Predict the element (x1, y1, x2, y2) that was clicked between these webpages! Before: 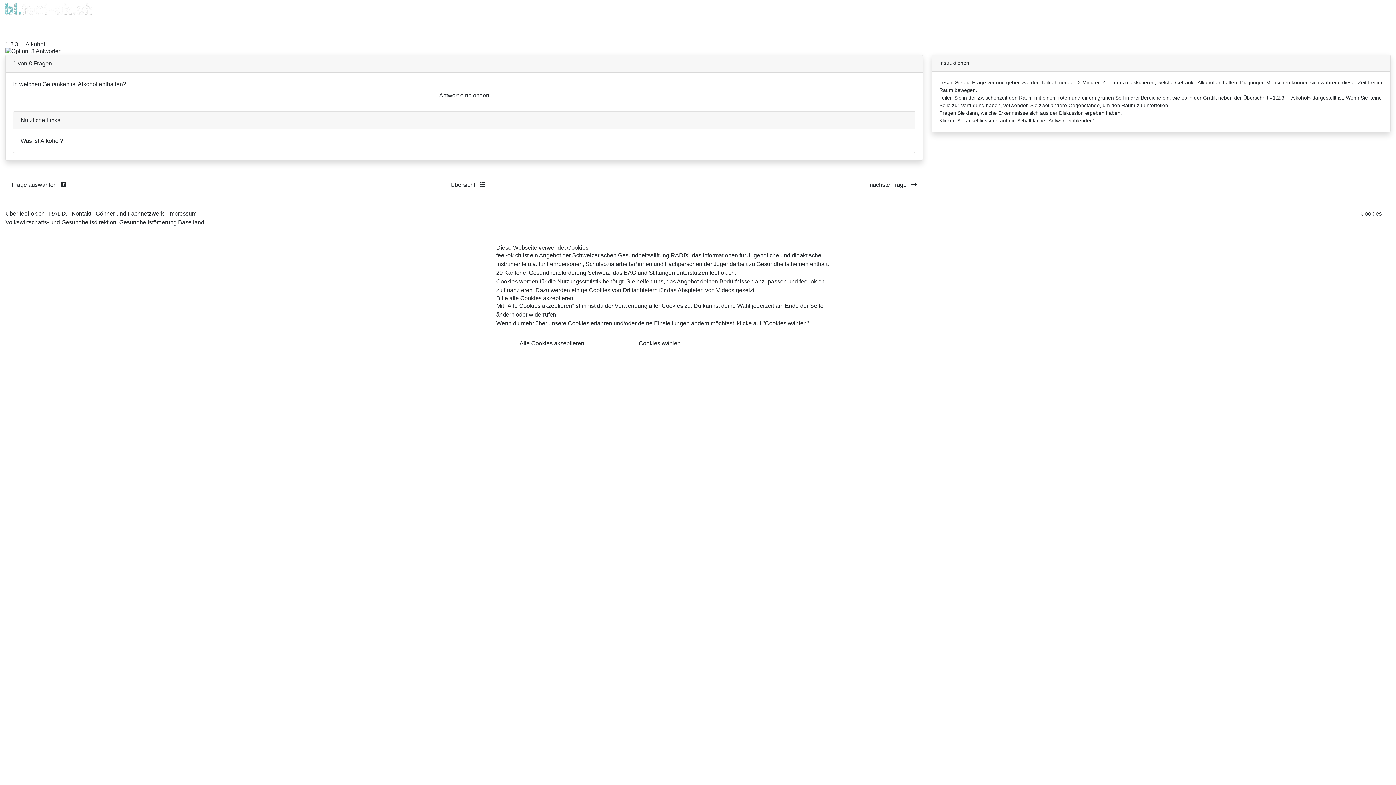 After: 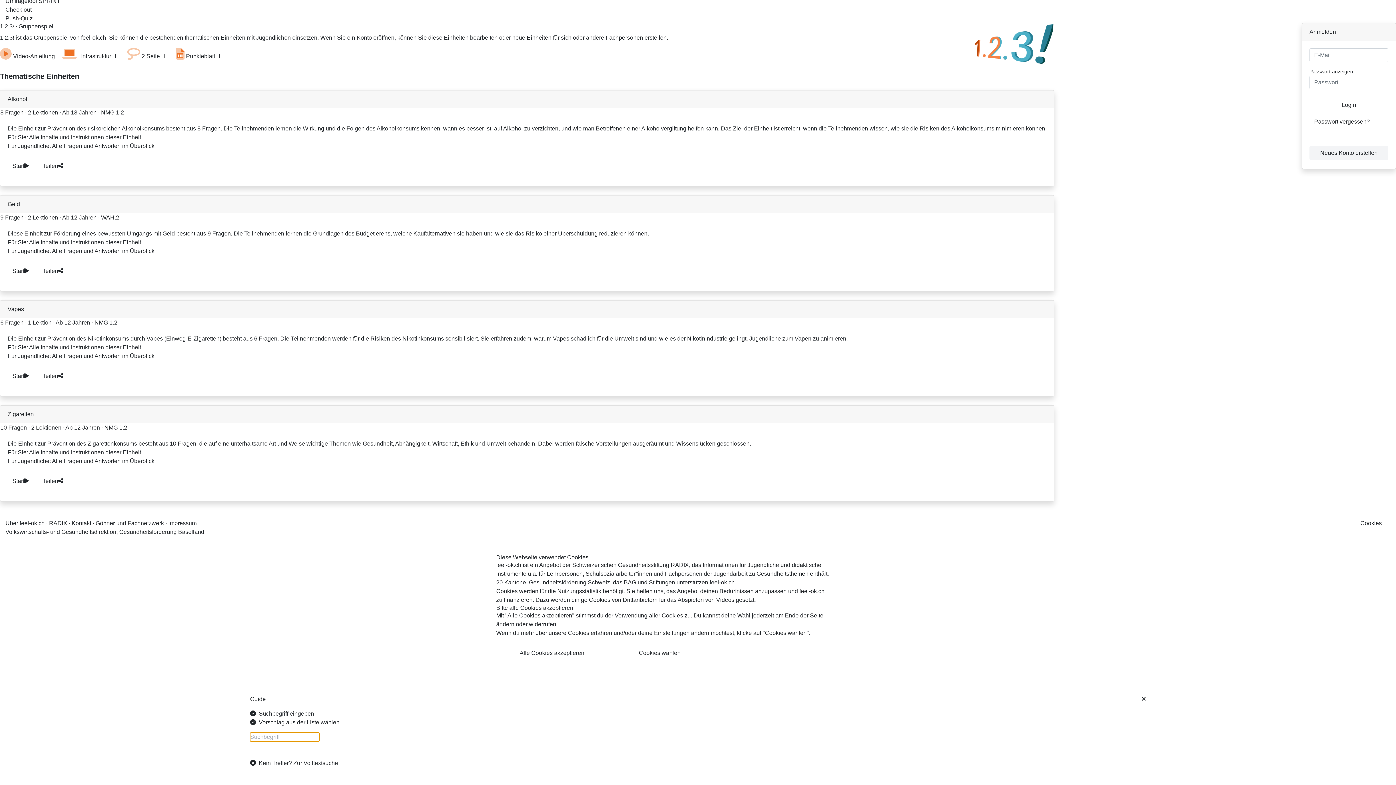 Action: bbox: (444, 178, 491, 192) label: Übersicht 